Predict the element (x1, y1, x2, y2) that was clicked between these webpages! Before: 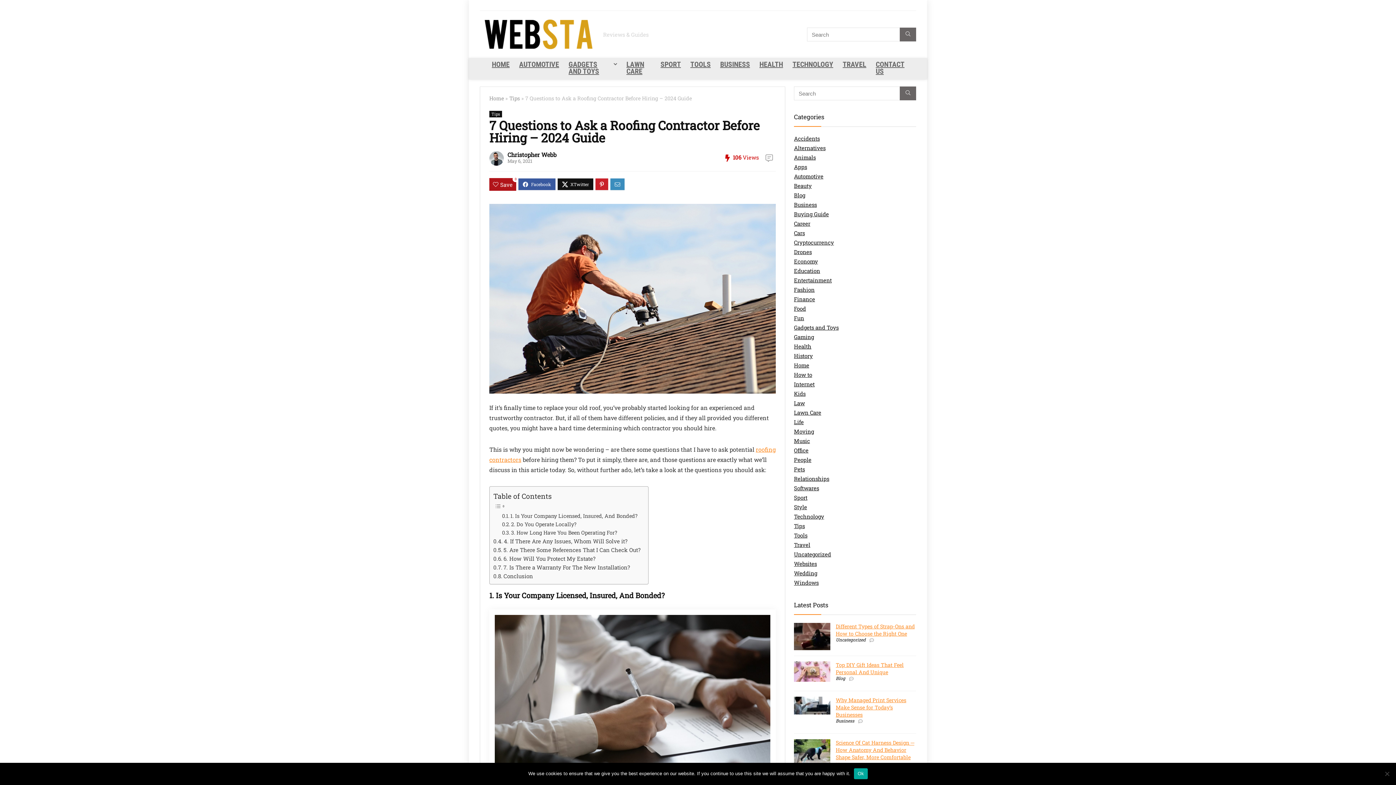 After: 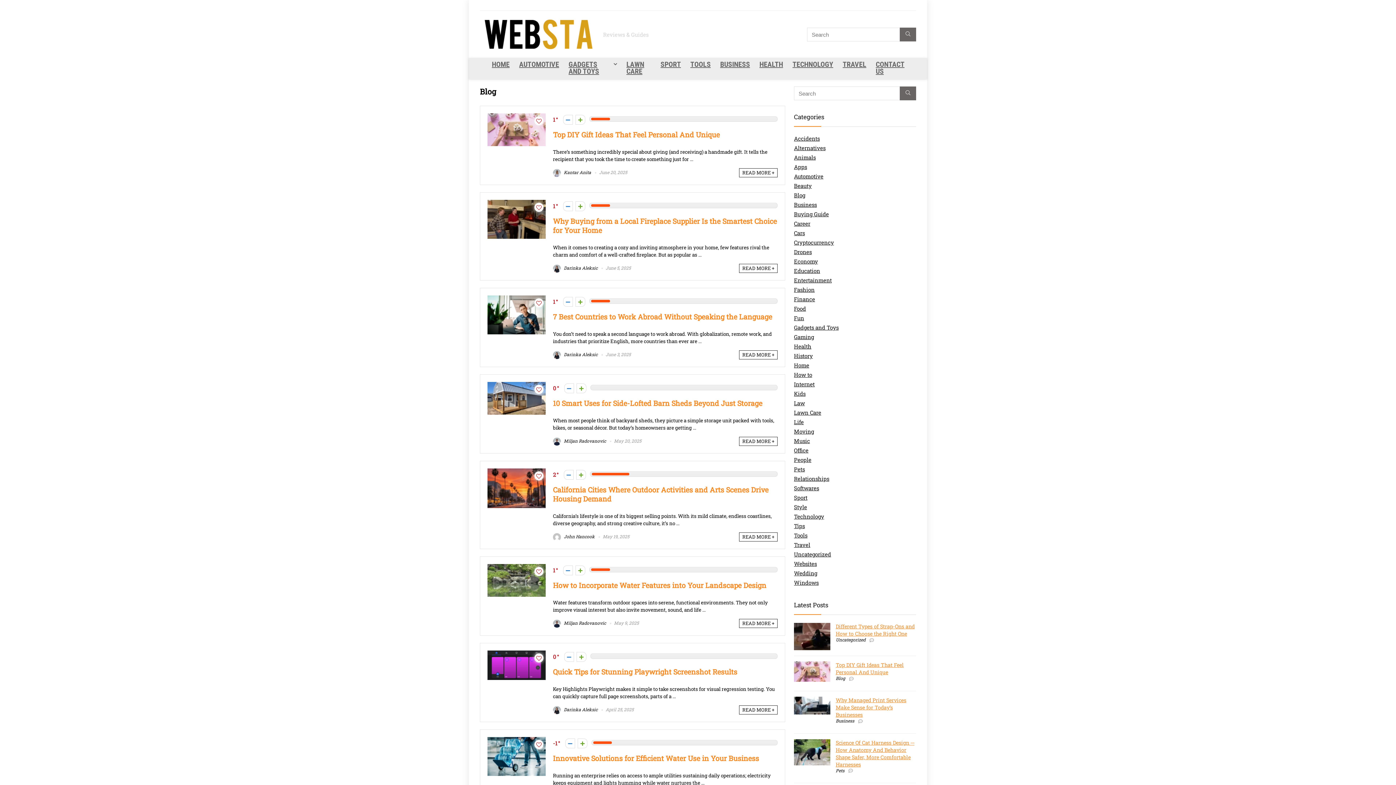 Action: bbox: (794, 191, 805, 198) label: Blog